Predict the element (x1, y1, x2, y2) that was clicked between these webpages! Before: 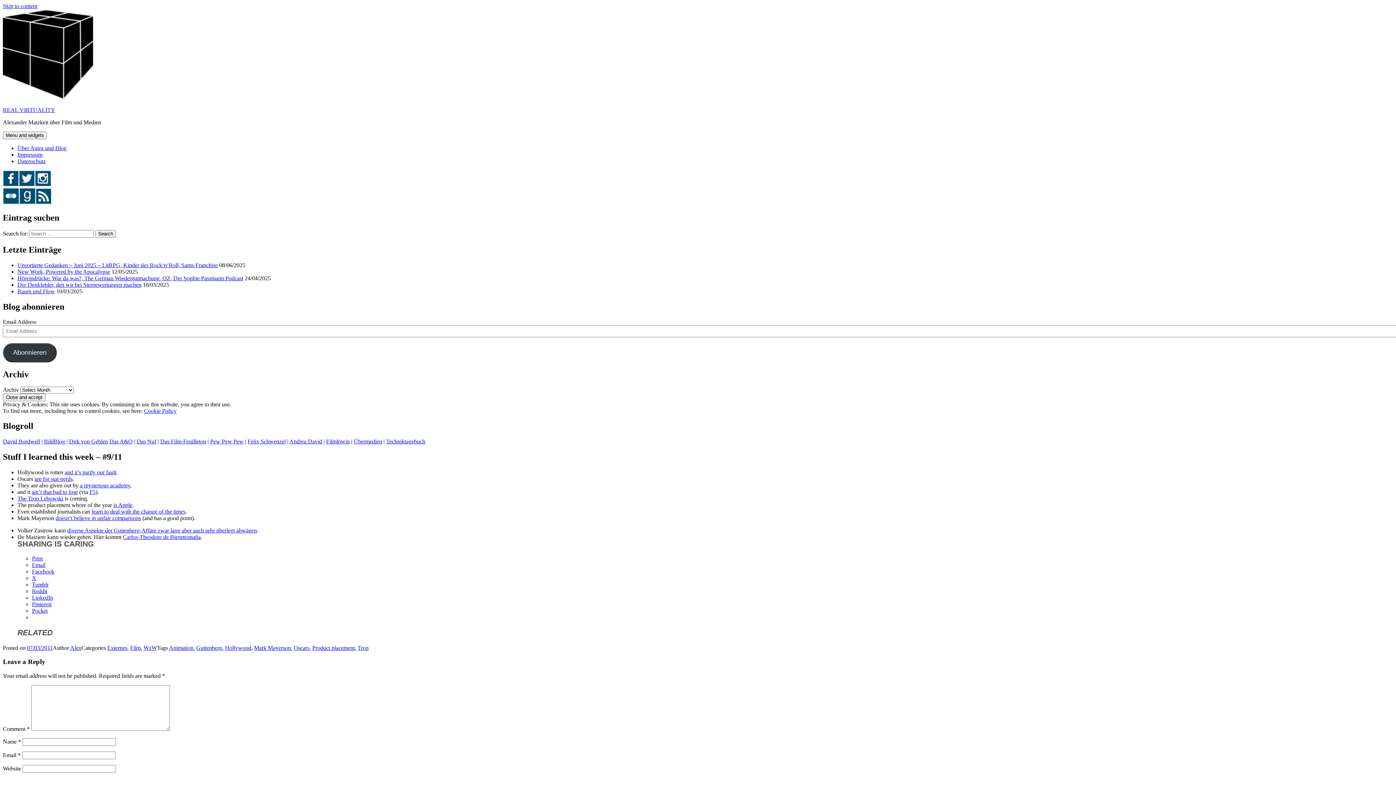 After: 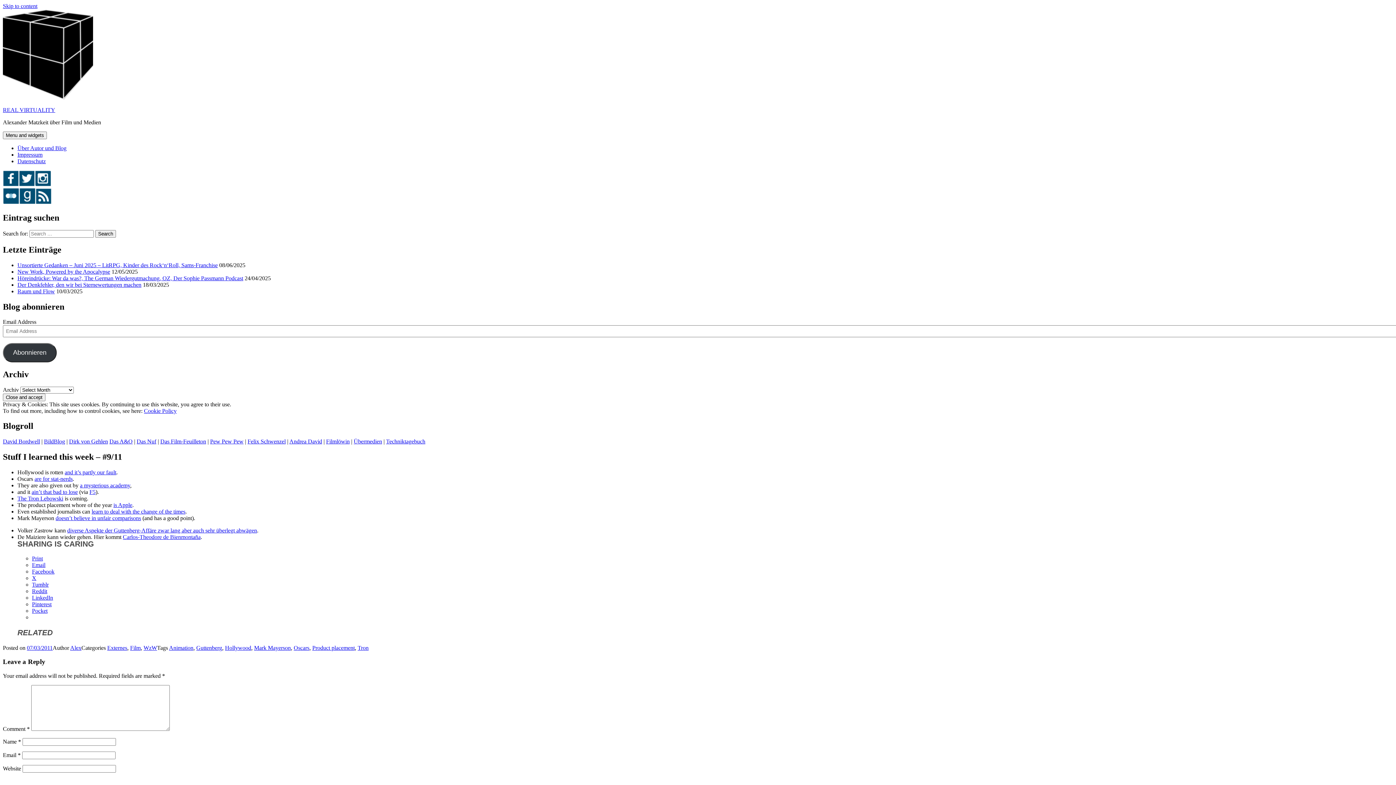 Action: bbox: (32, 568, 54, 574) label: Facebook